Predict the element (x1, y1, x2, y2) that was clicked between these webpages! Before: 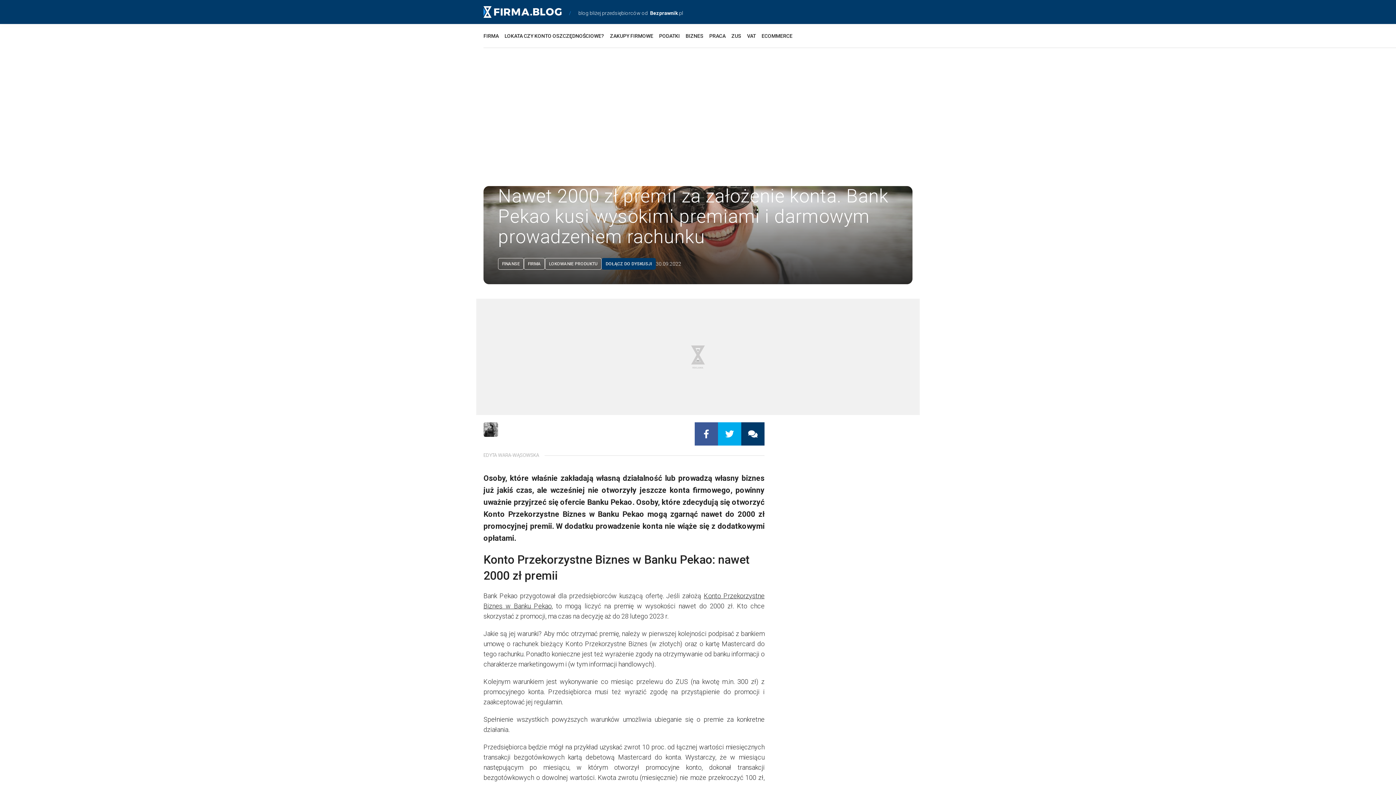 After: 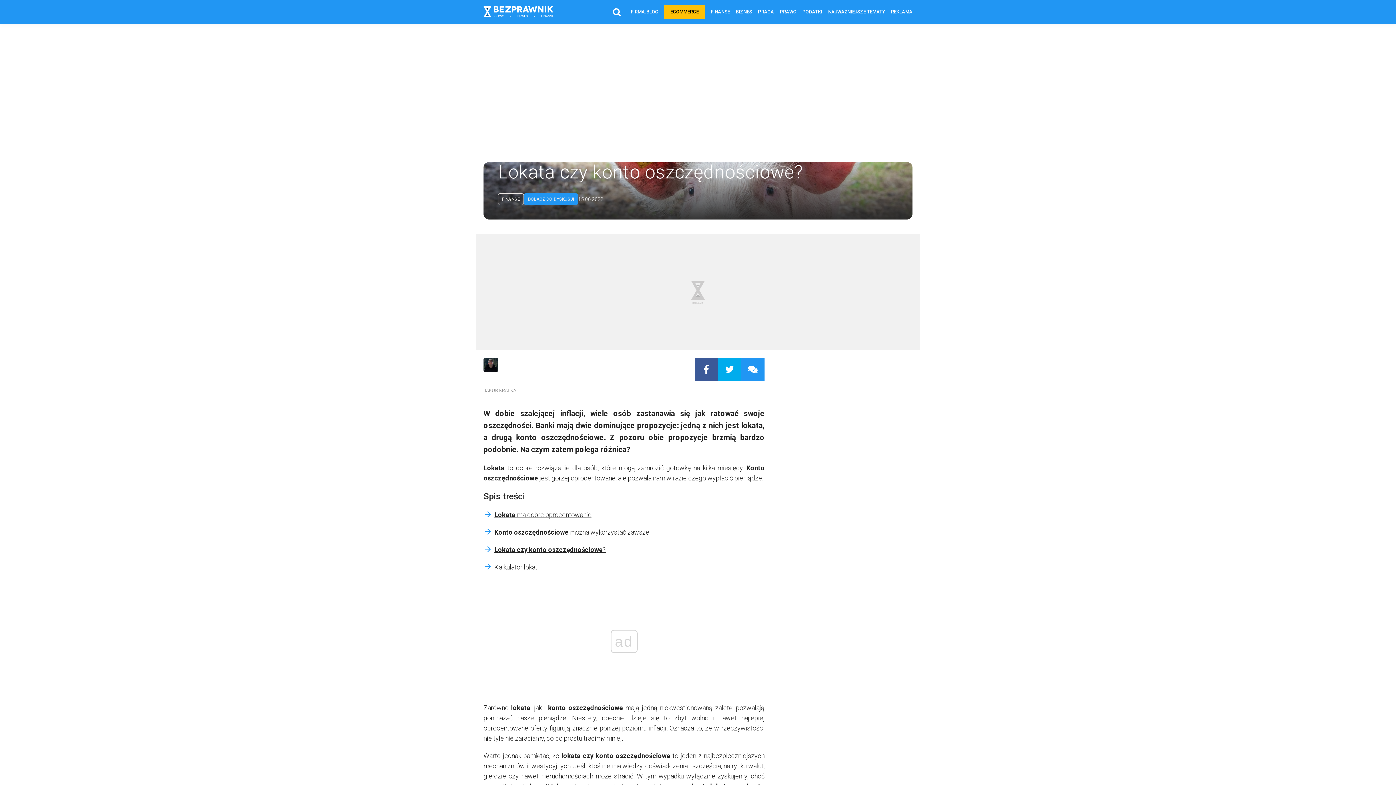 Action: label: LOKATA CZY KONTO OSZCZĘDNOŚCIOWE? bbox: (504, 25, 604, 46)